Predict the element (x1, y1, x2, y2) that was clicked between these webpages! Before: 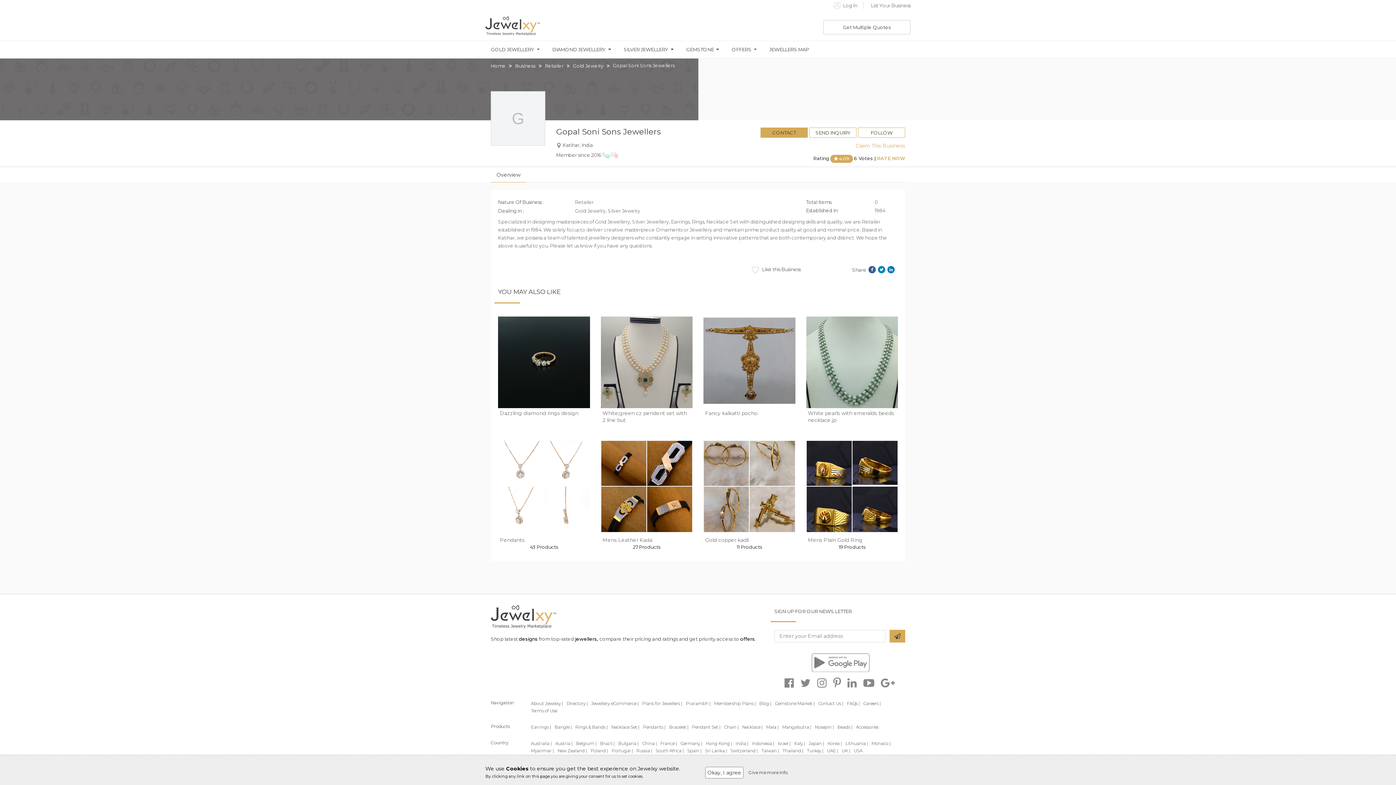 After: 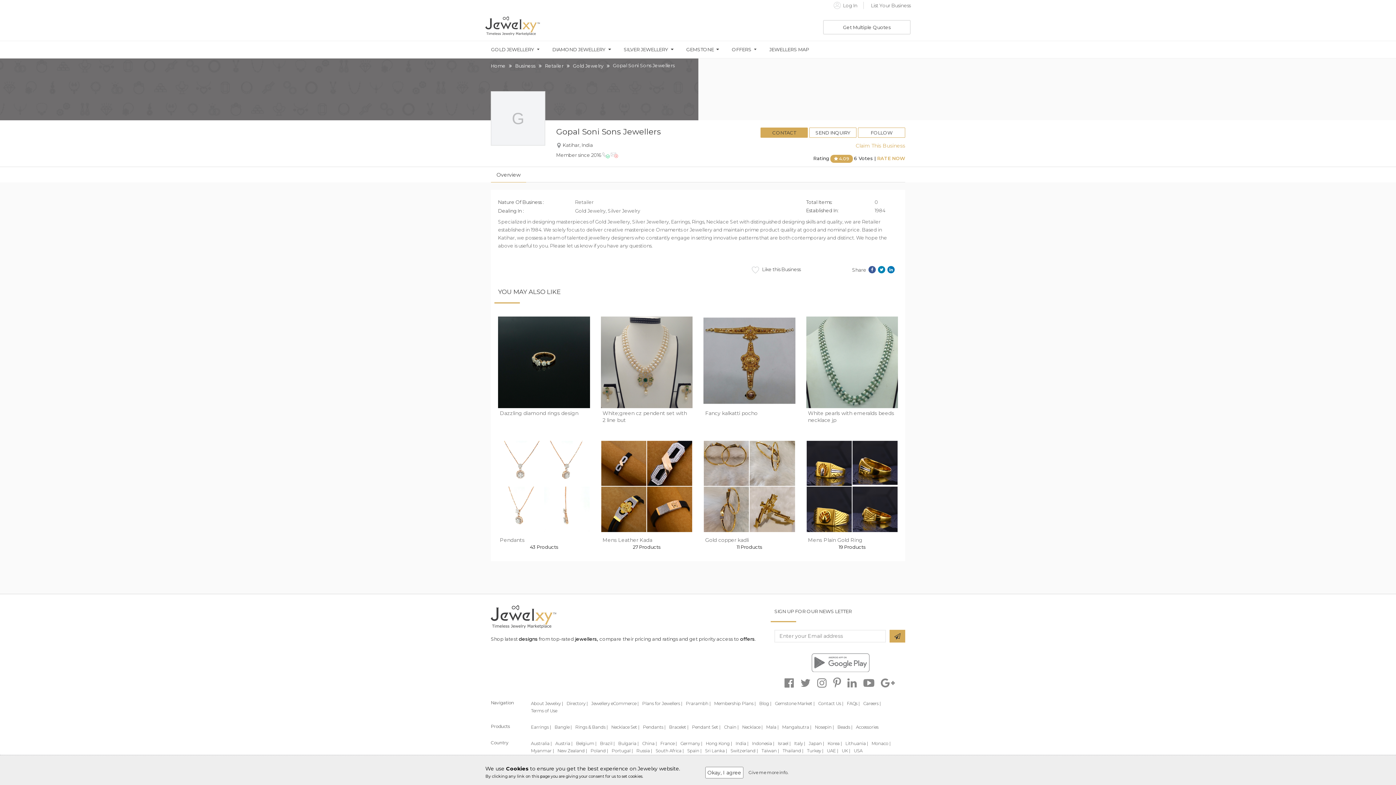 Action: bbox: (600, 358, 692, 365)